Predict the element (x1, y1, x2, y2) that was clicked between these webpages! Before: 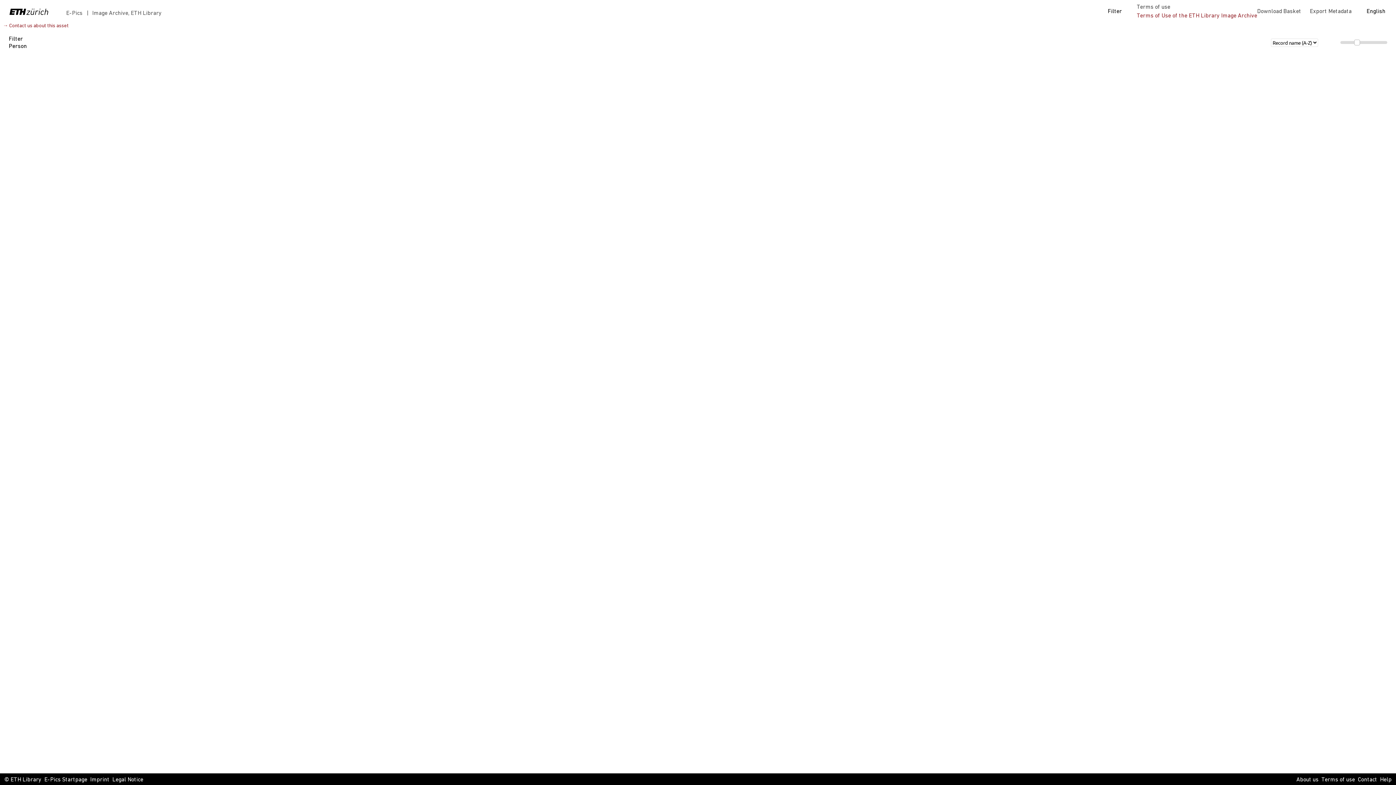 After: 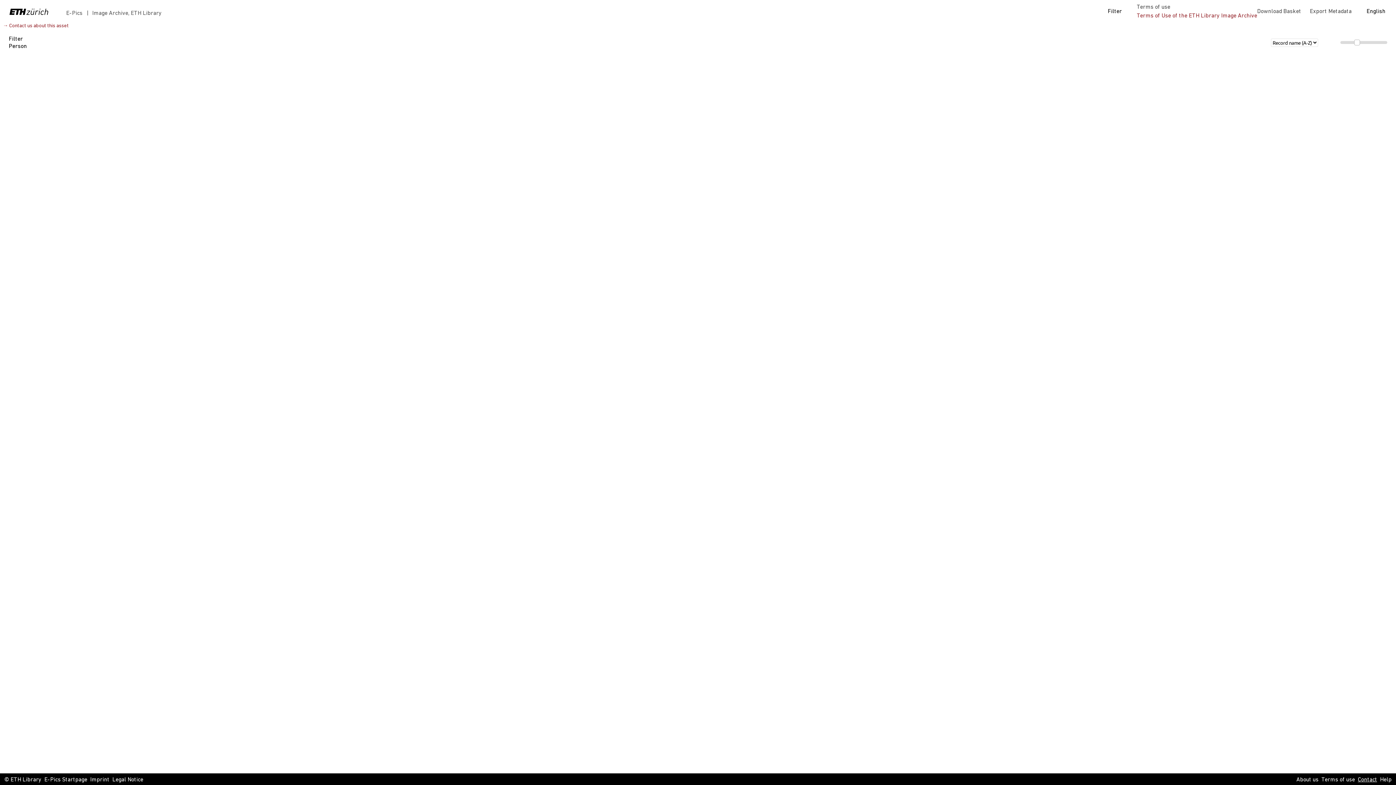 Action: bbox: (1358, 776, 1377, 784) label: Contact